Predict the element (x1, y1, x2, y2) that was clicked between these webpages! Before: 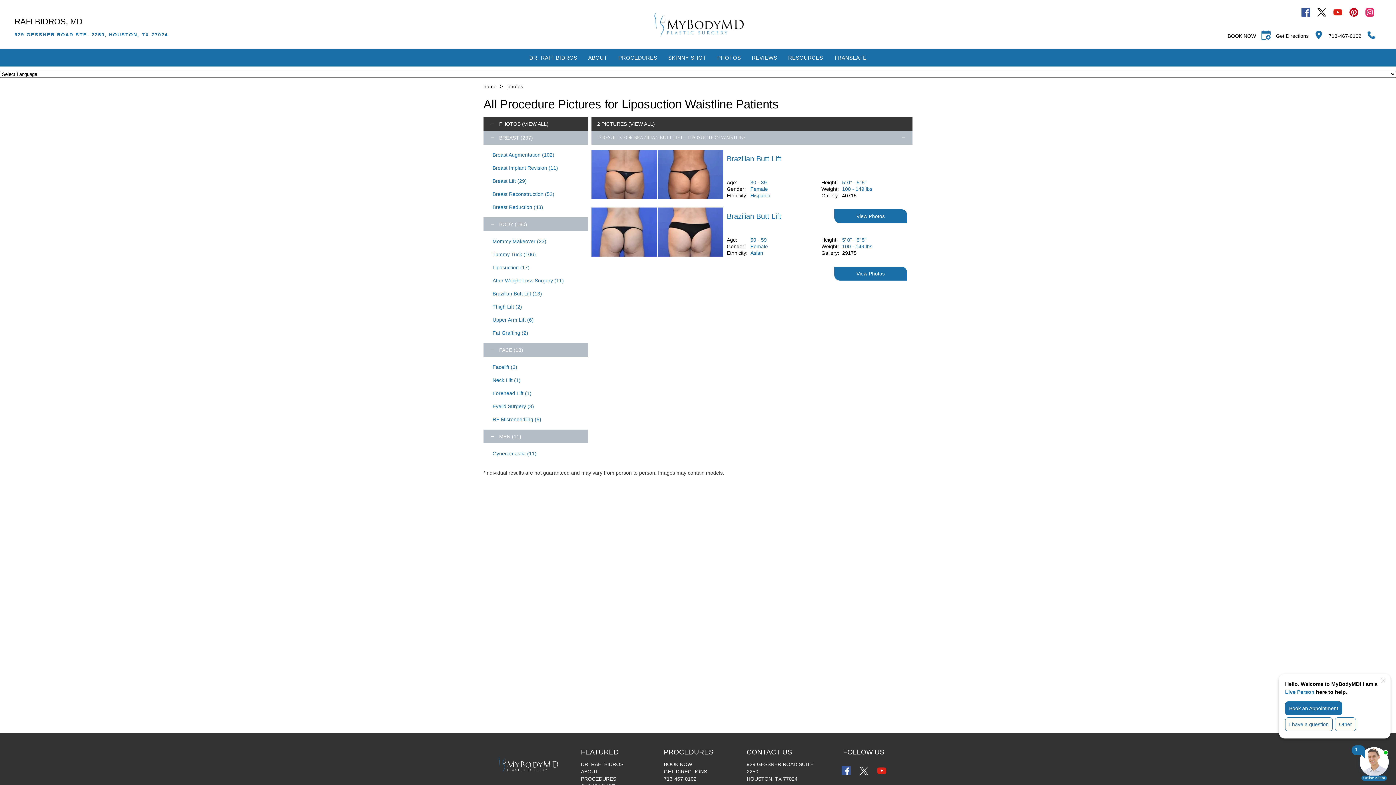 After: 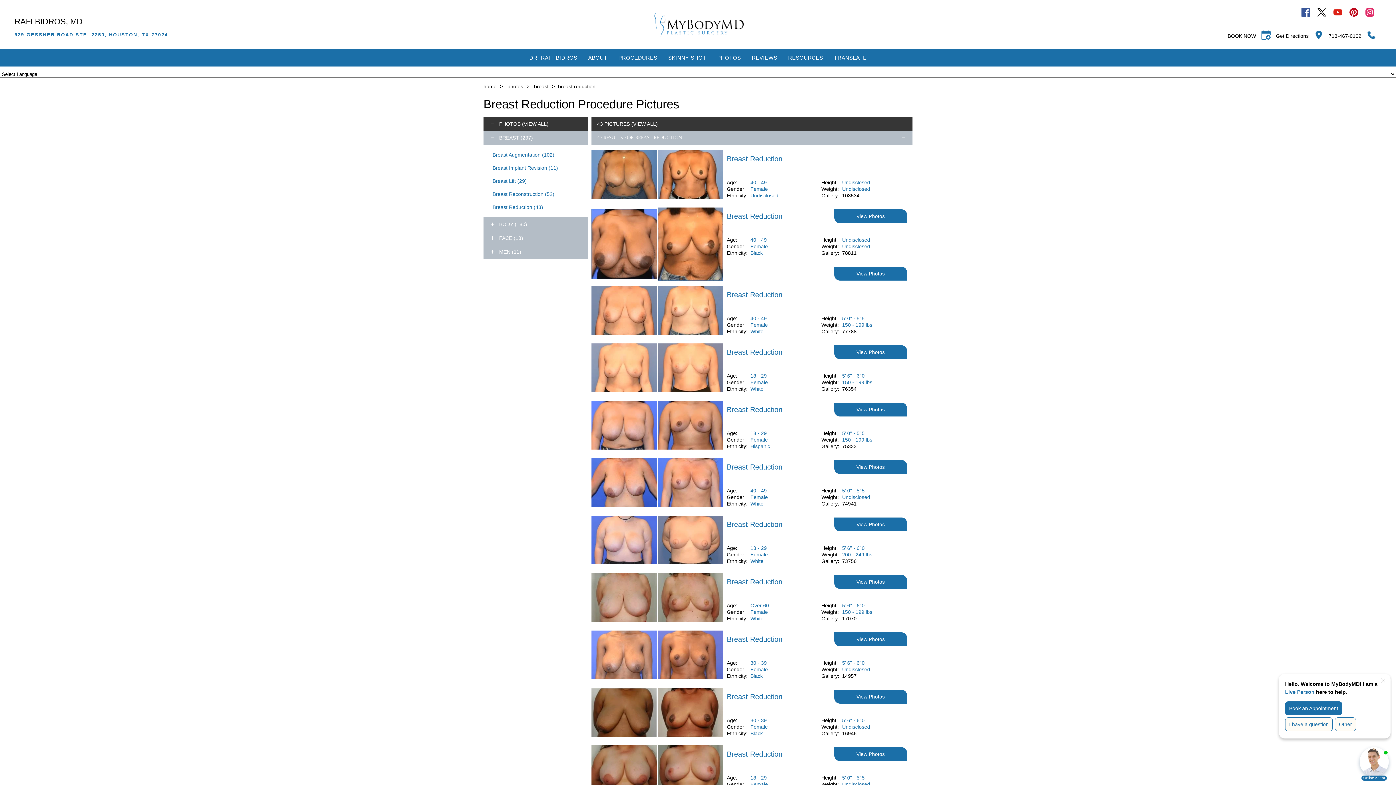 Action: label: Breast Reduction (43) bbox: (492, 204, 543, 210)